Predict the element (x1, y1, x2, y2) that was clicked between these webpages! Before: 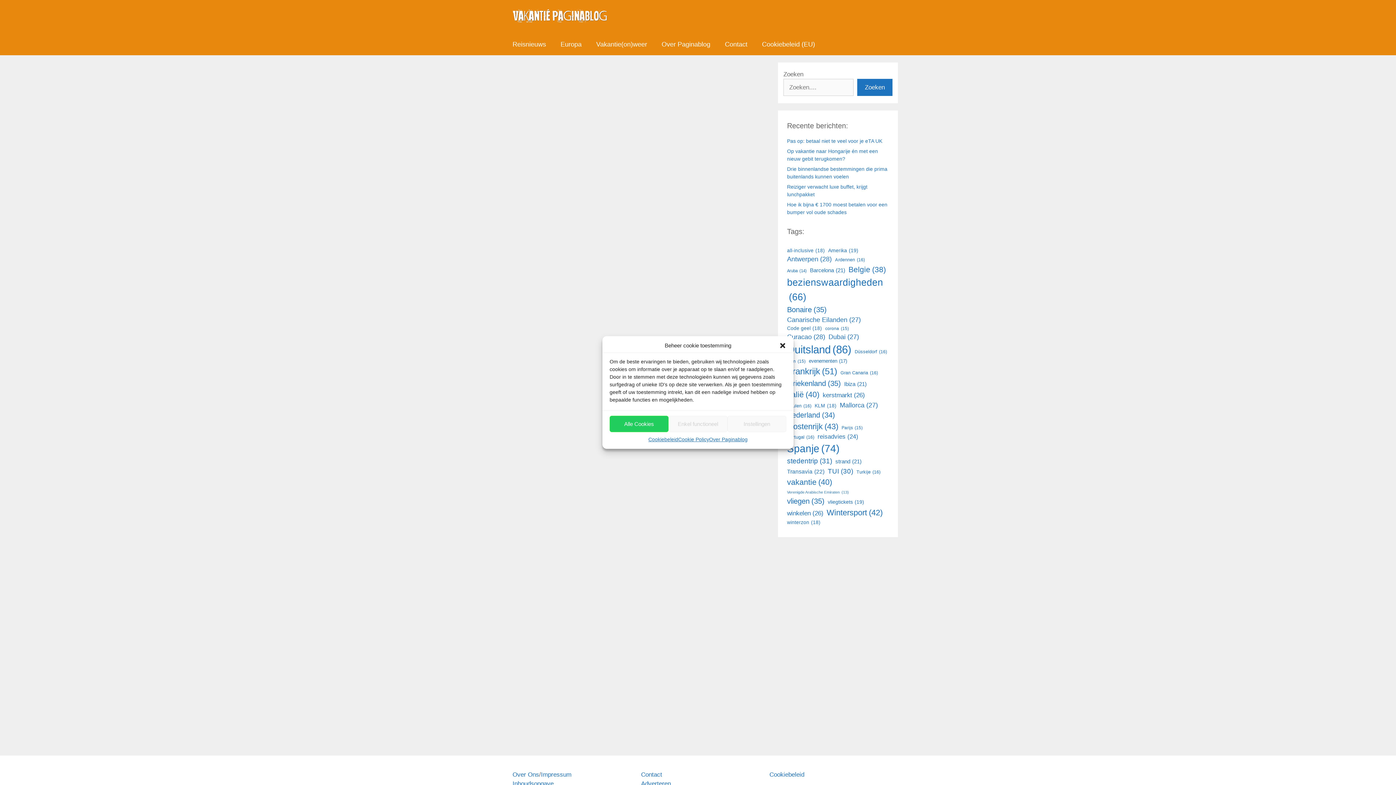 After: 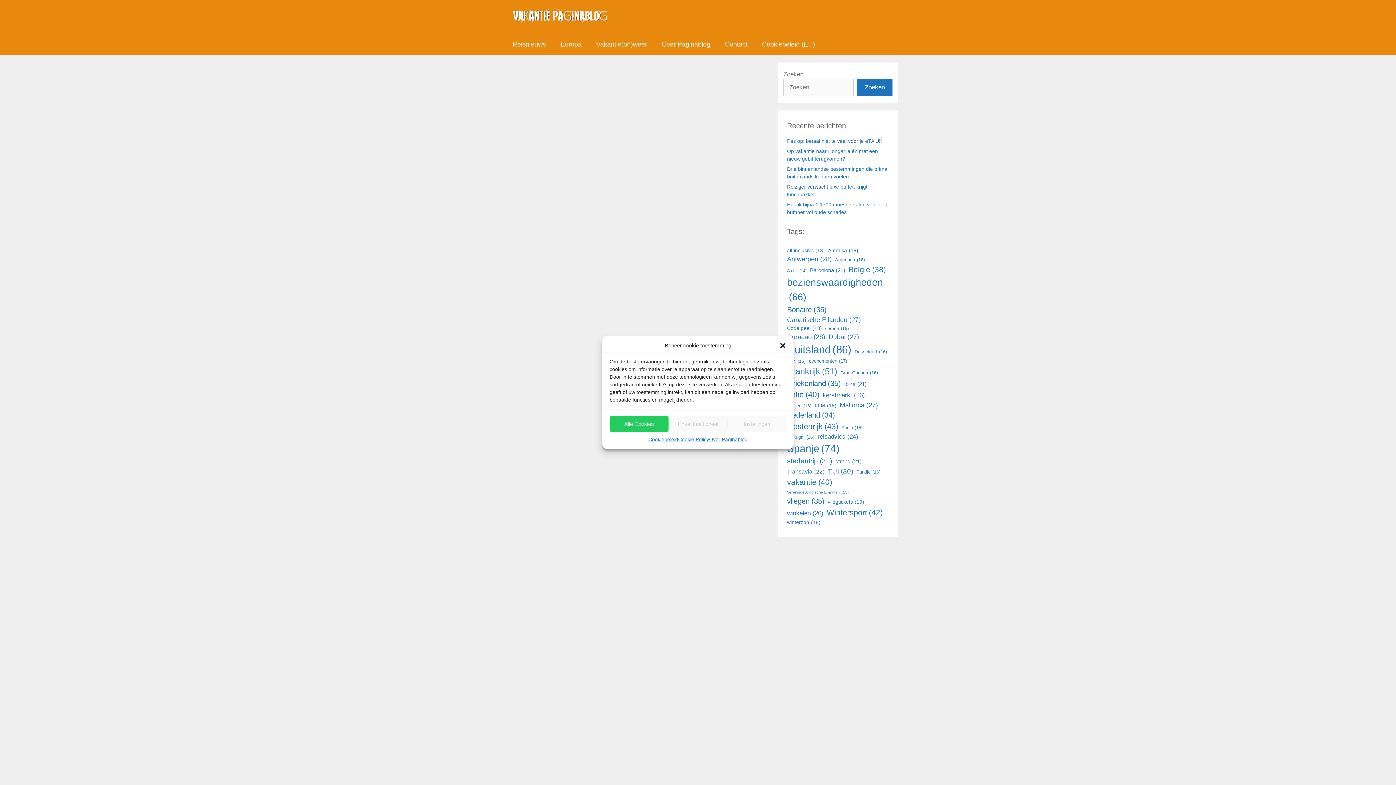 Action: bbox: (787, 519, 820, 526) label: all-inclusive (18 items)